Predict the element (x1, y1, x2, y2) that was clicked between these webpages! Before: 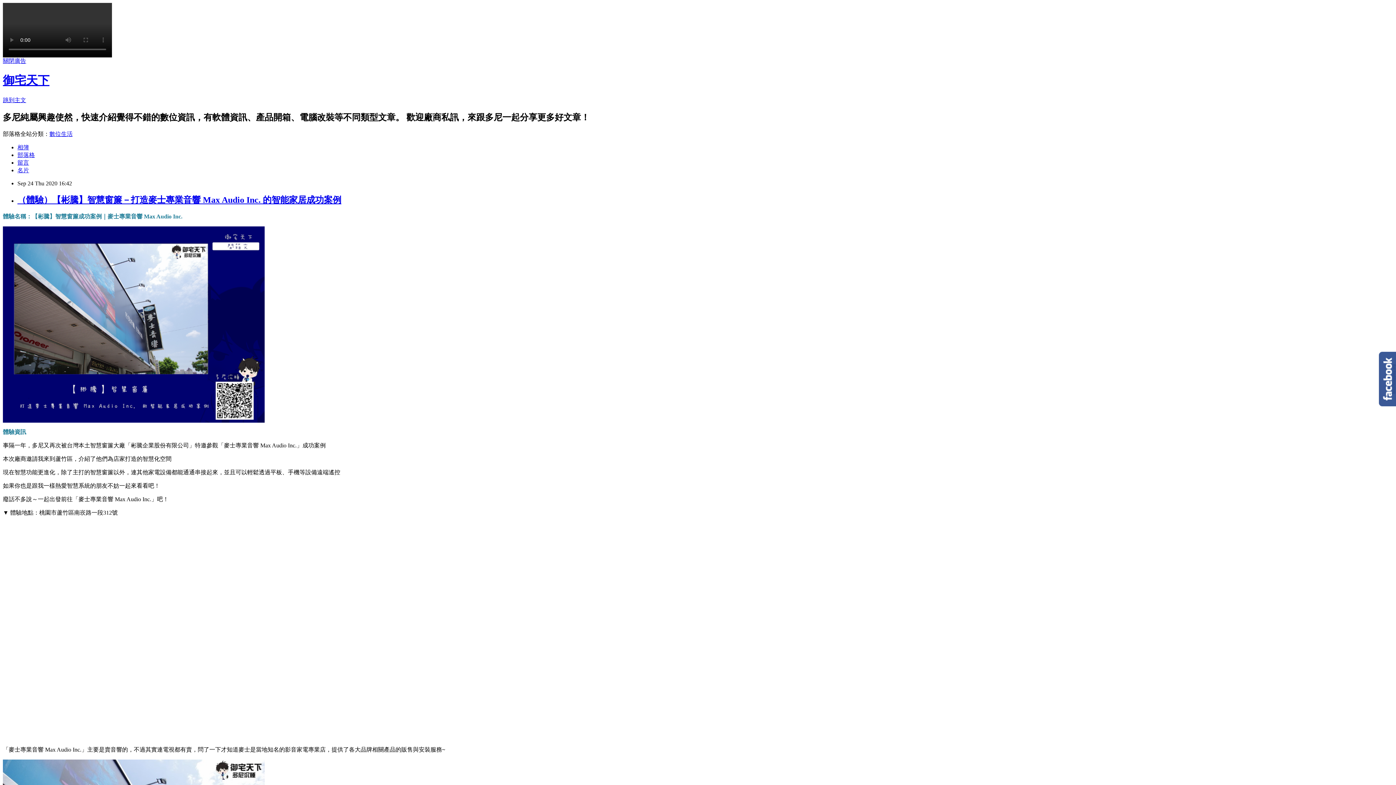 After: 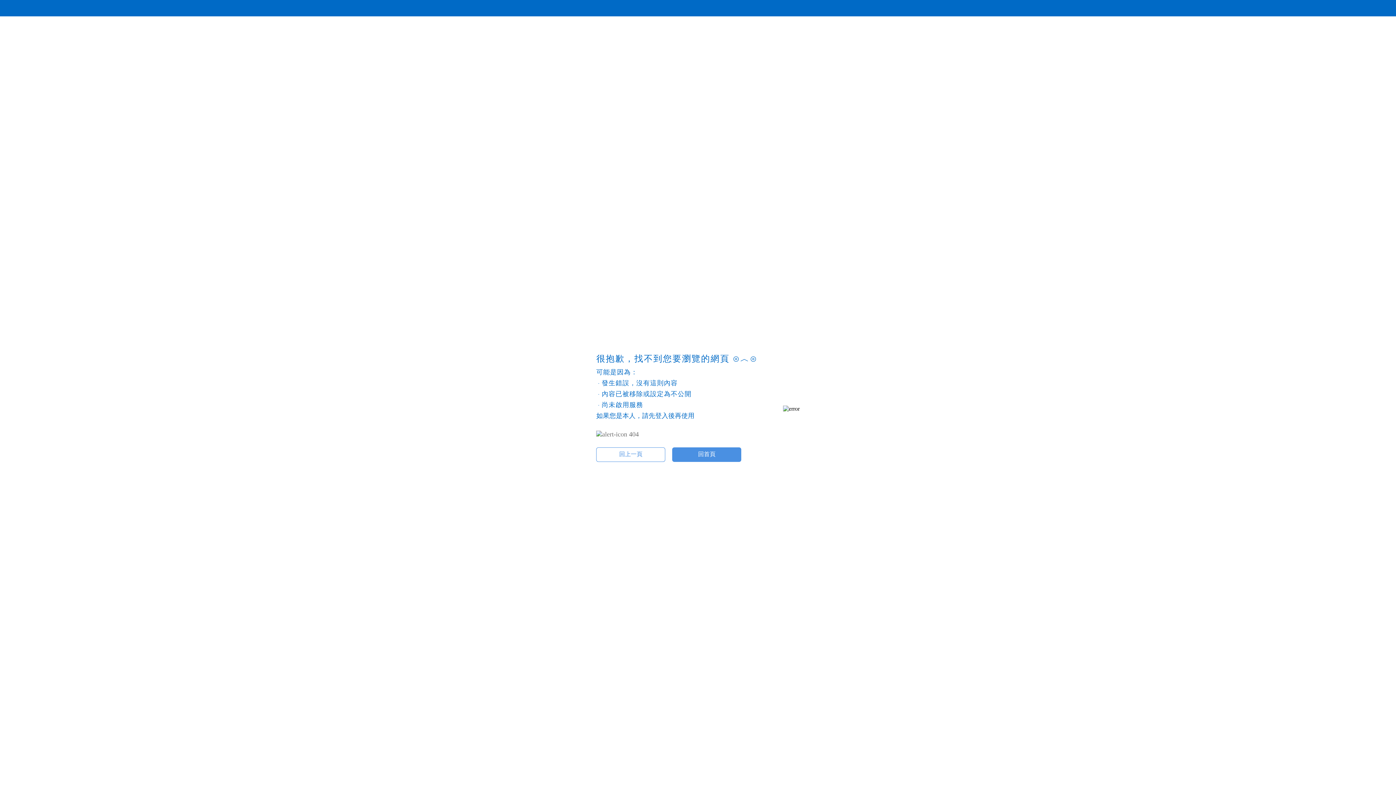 Action: bbox: (17, 144, 29, 150) label: 相簿